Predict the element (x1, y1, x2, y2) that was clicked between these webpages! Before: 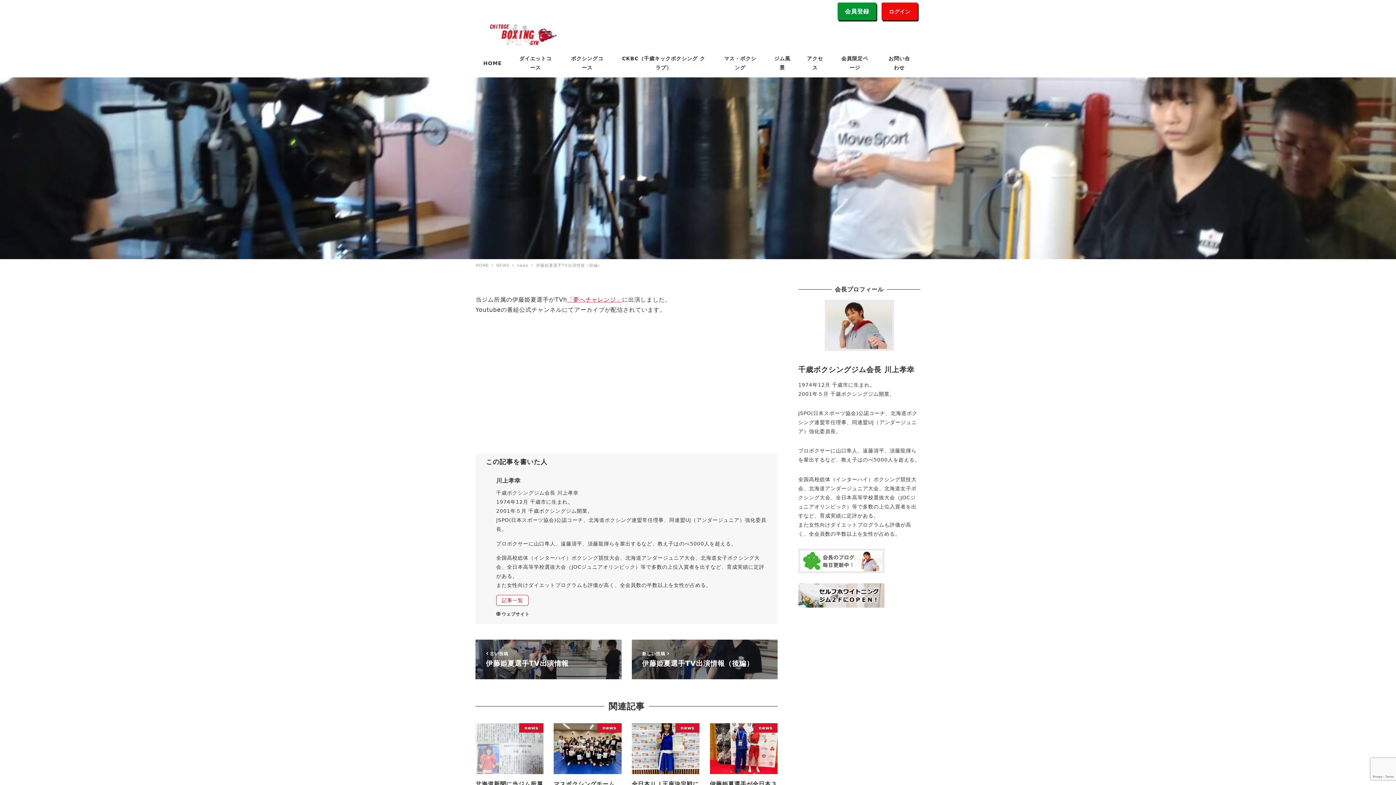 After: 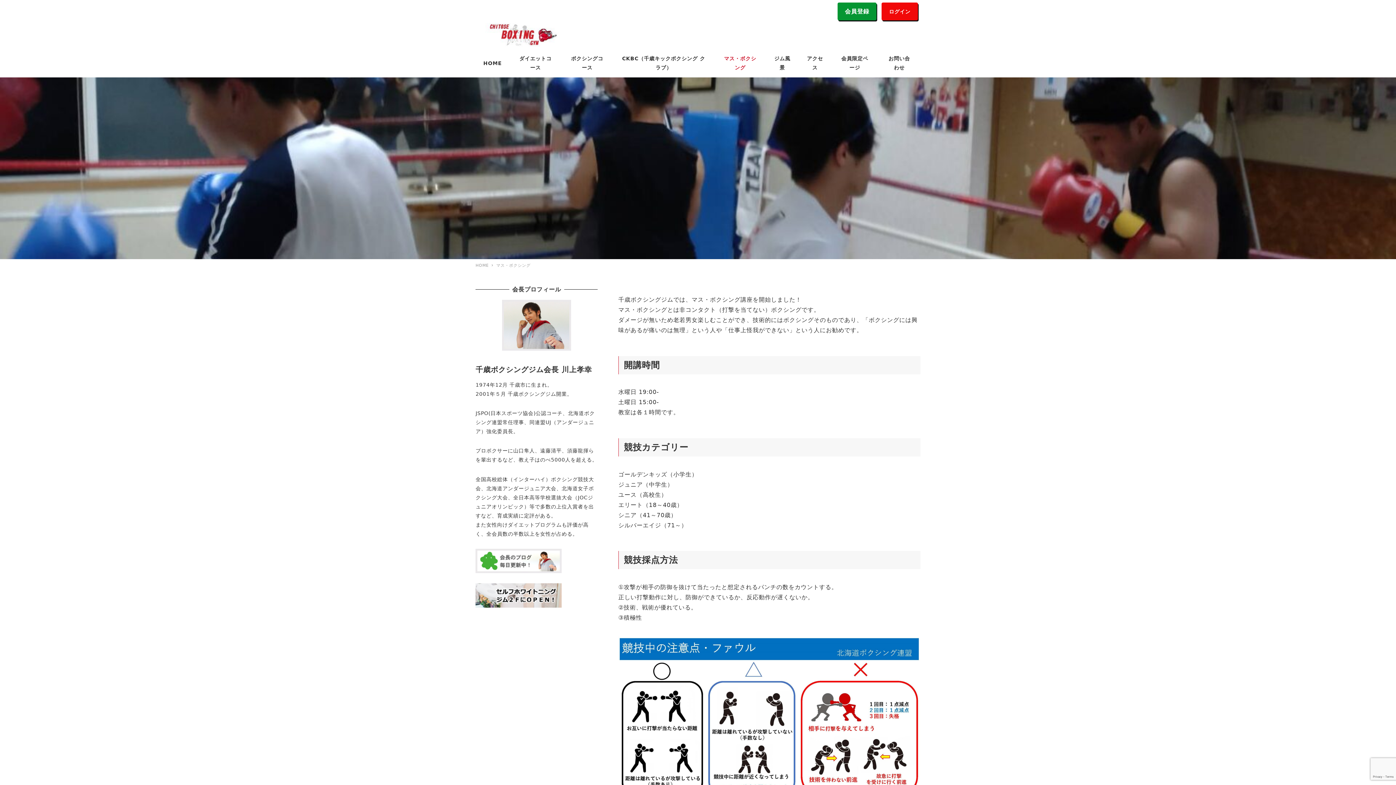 Action: label: マス・ボクシング bbox: (714, 49, 766, 77)